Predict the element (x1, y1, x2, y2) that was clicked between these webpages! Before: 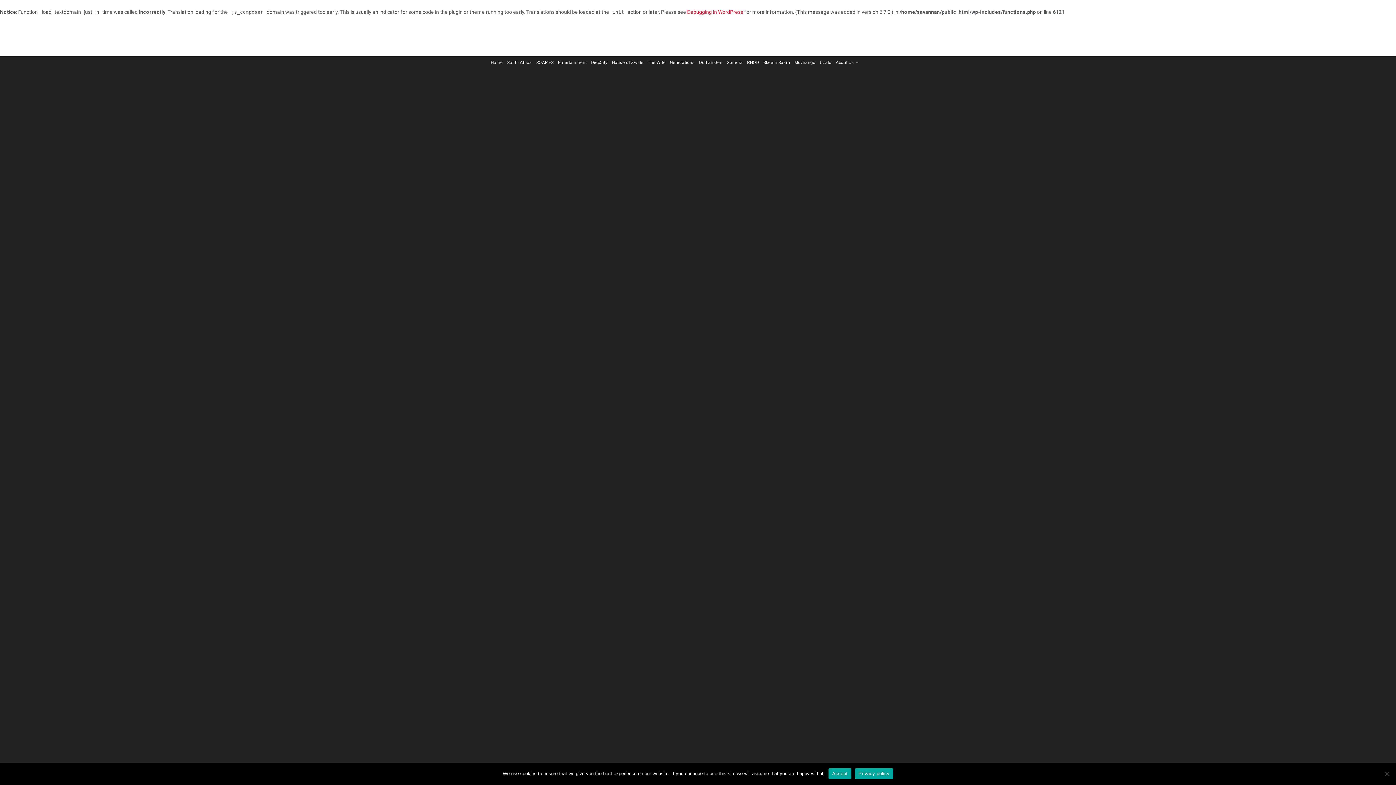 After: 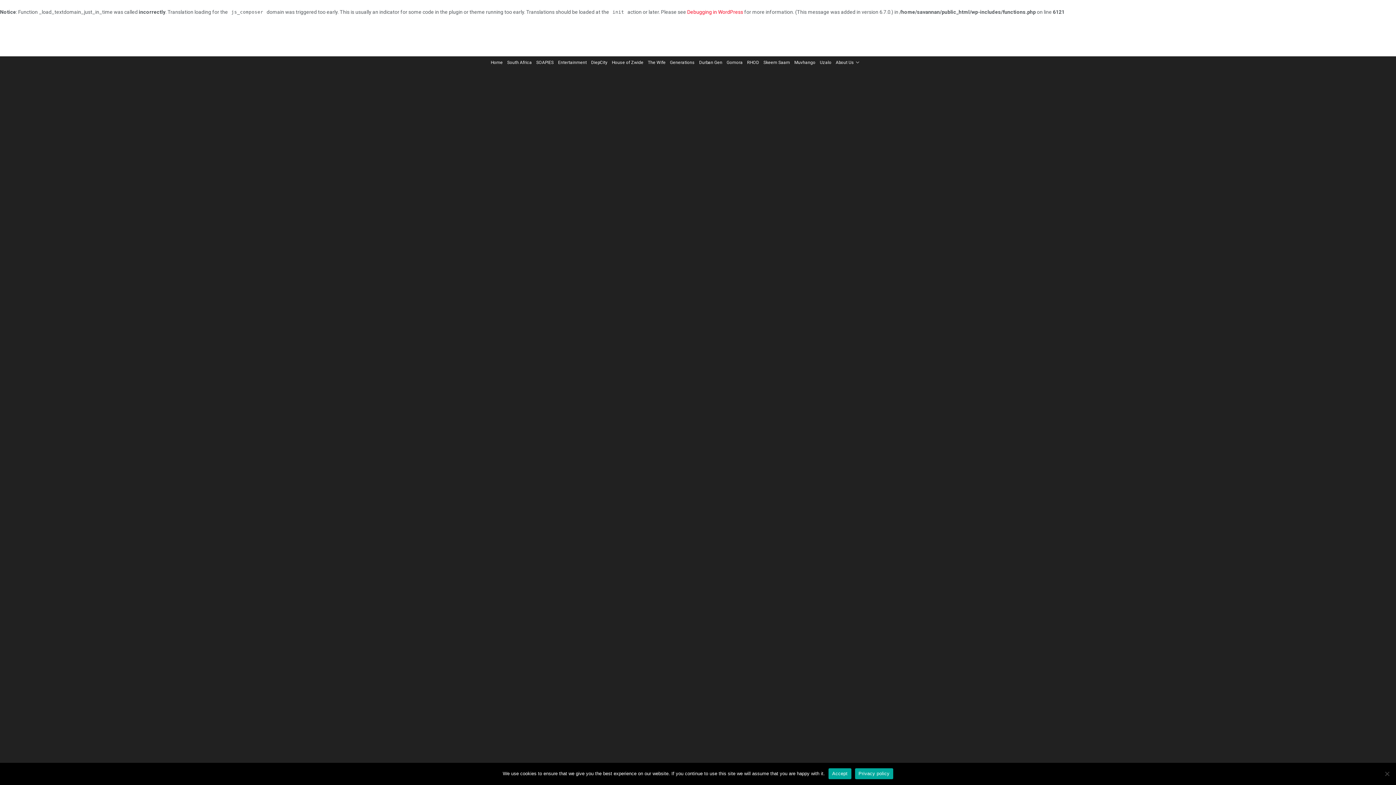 Action: bbox: (490, 56, 502, 68) label: Home